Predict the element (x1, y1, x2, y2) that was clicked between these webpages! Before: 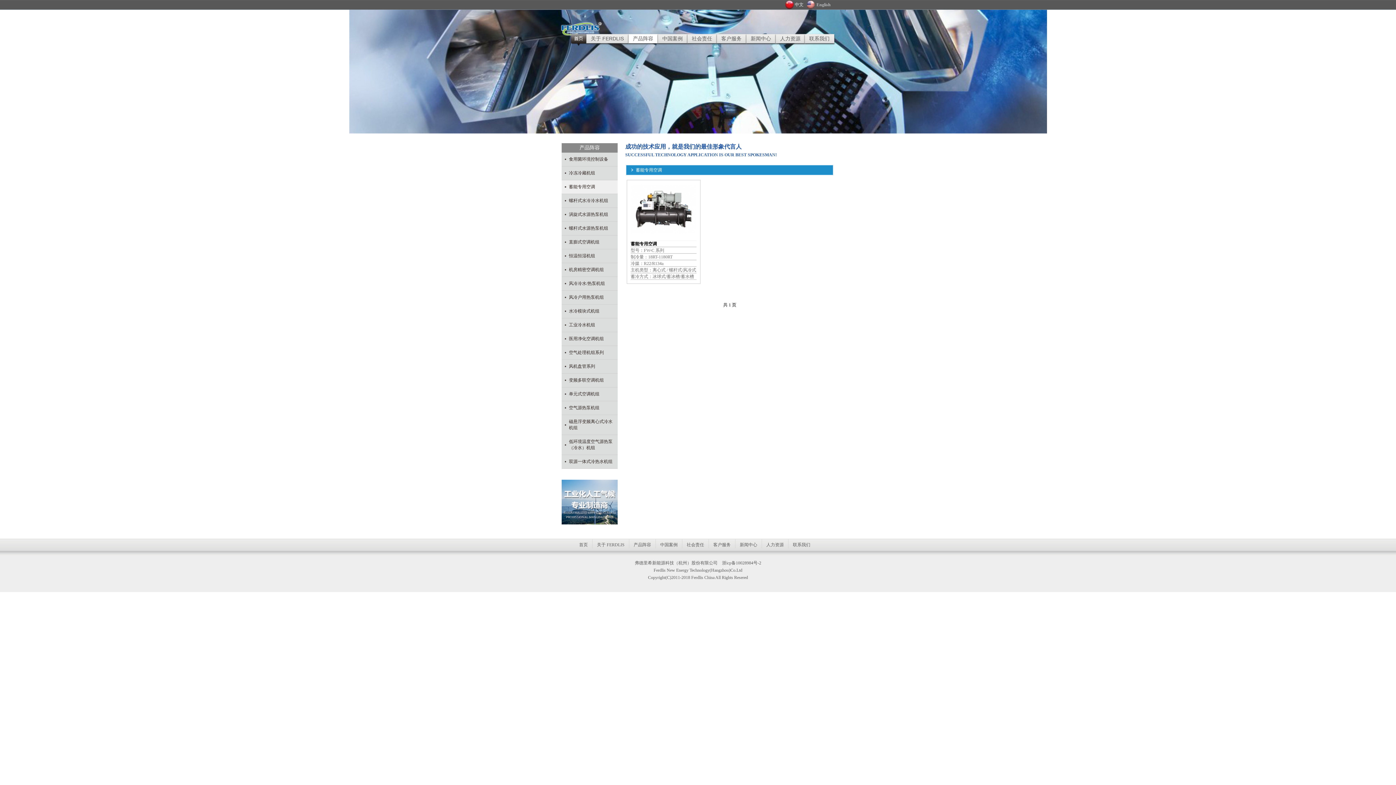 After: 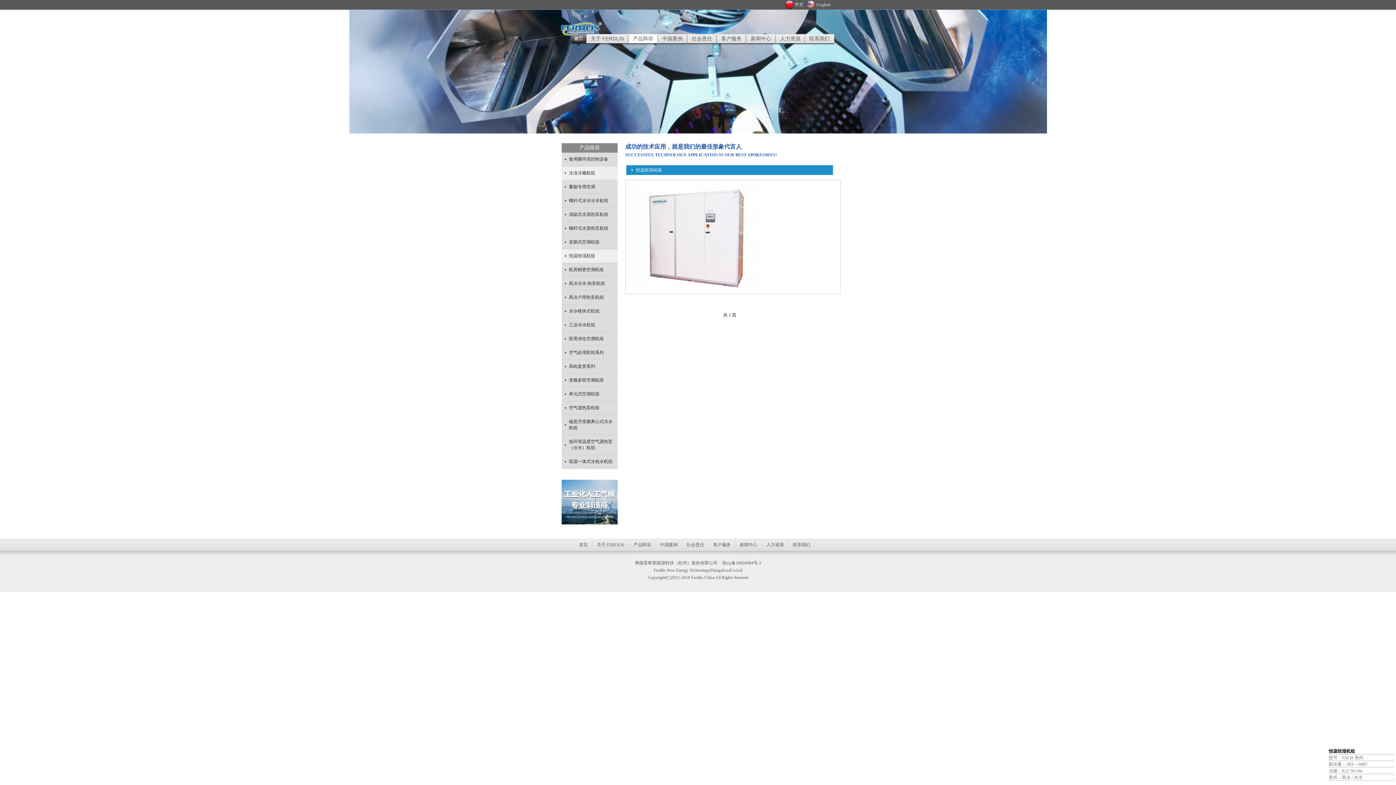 Action: bbox: (561, 249, 617, 262) label: 恒温恒湿机组